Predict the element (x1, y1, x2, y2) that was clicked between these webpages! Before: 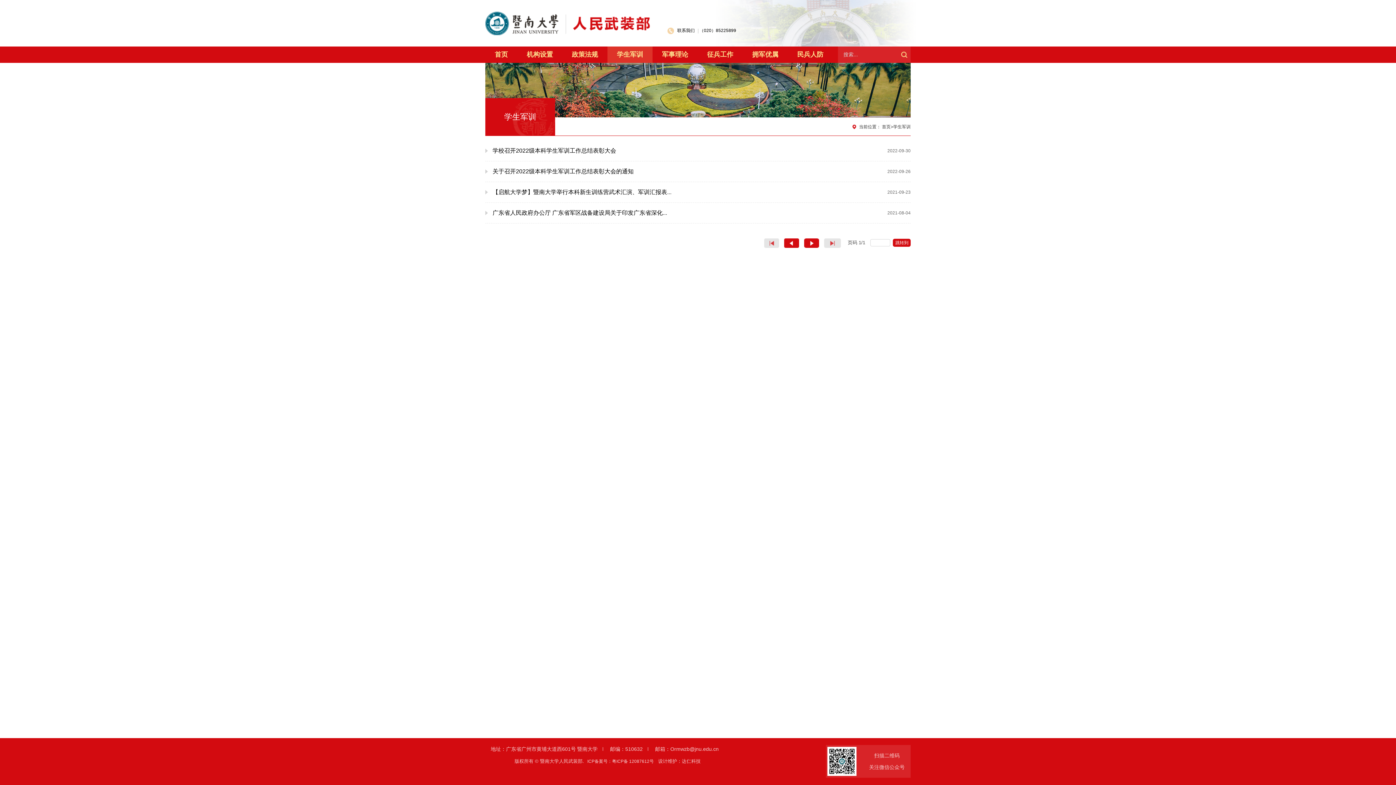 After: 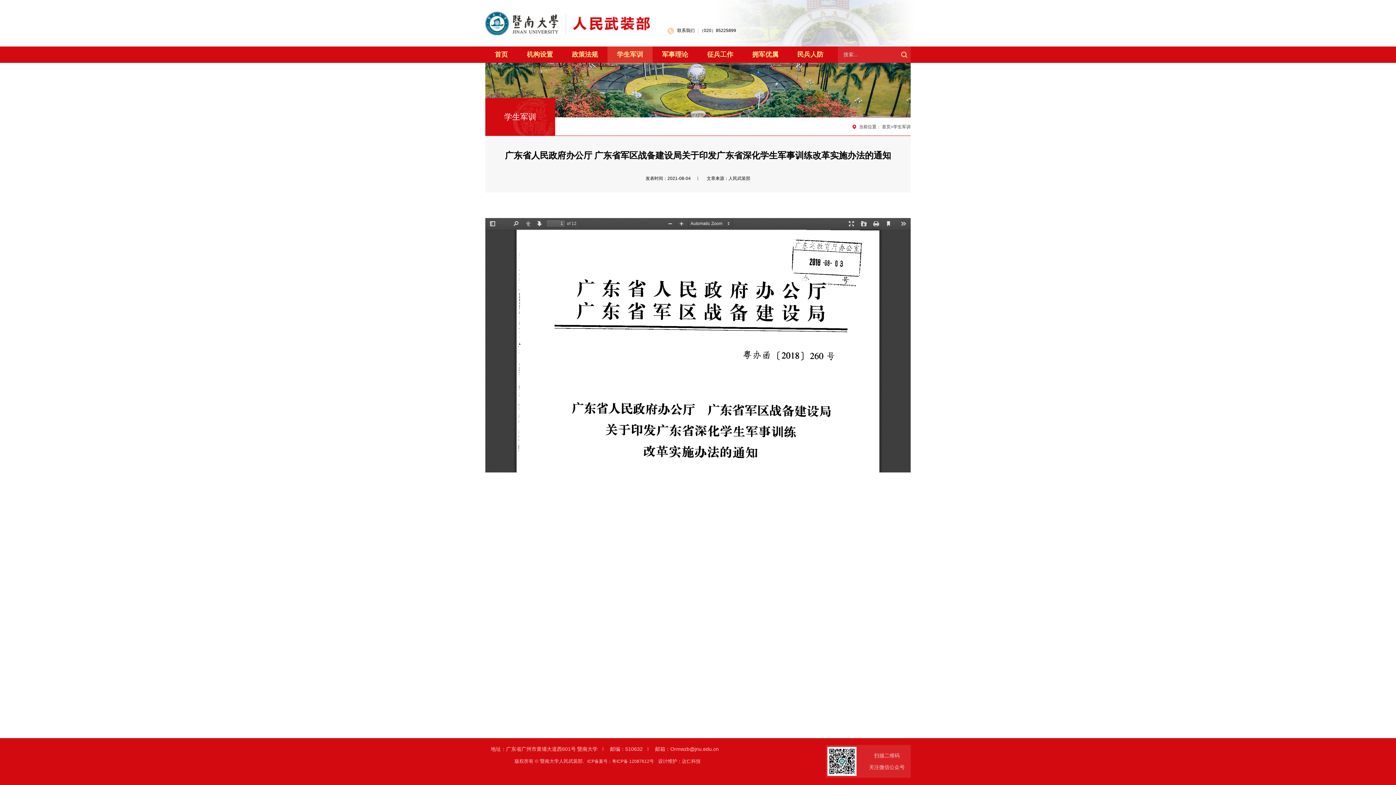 Action: bbox: (485, 202, 910, 223) label: 广东省人民政府办公厅 广东省军区战备建设局关于印发广东省深化...
2021-08-04